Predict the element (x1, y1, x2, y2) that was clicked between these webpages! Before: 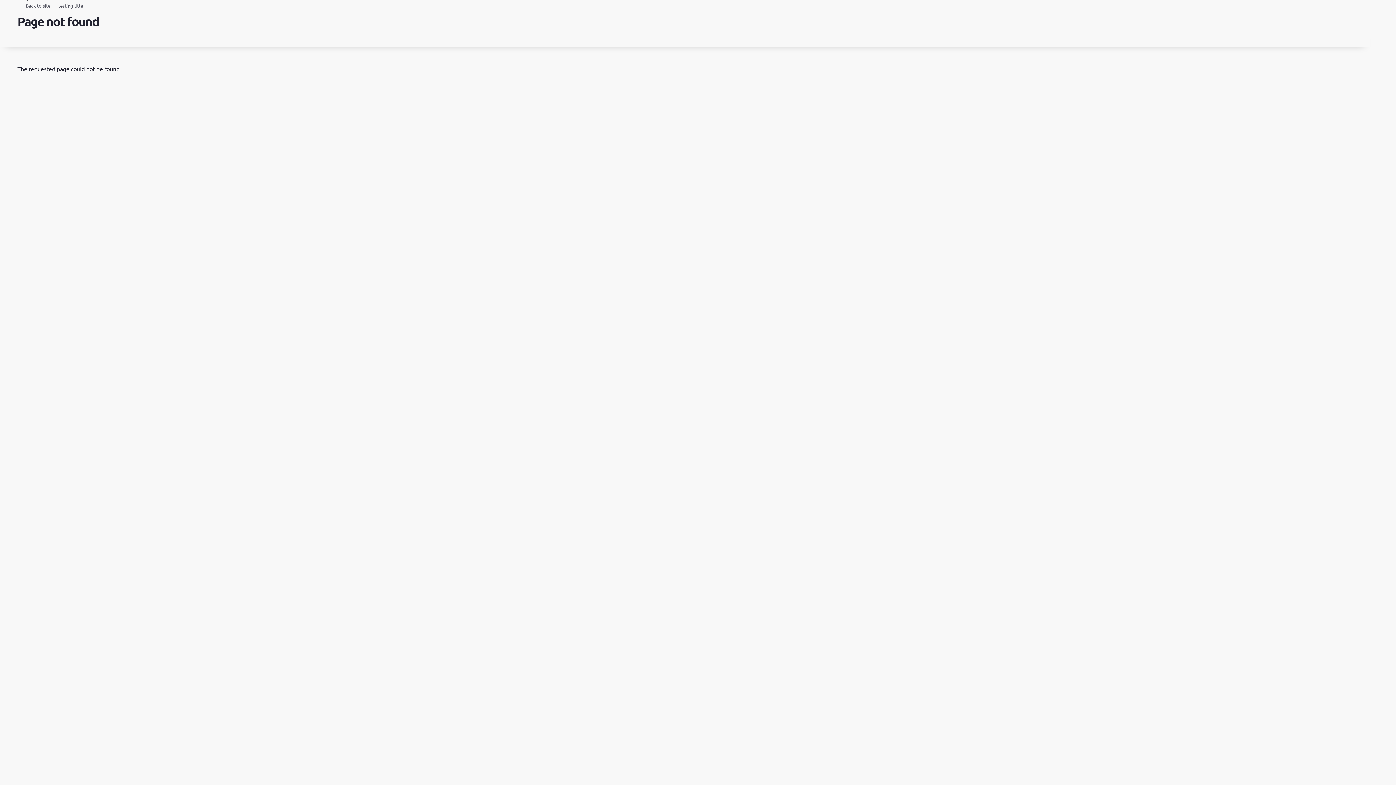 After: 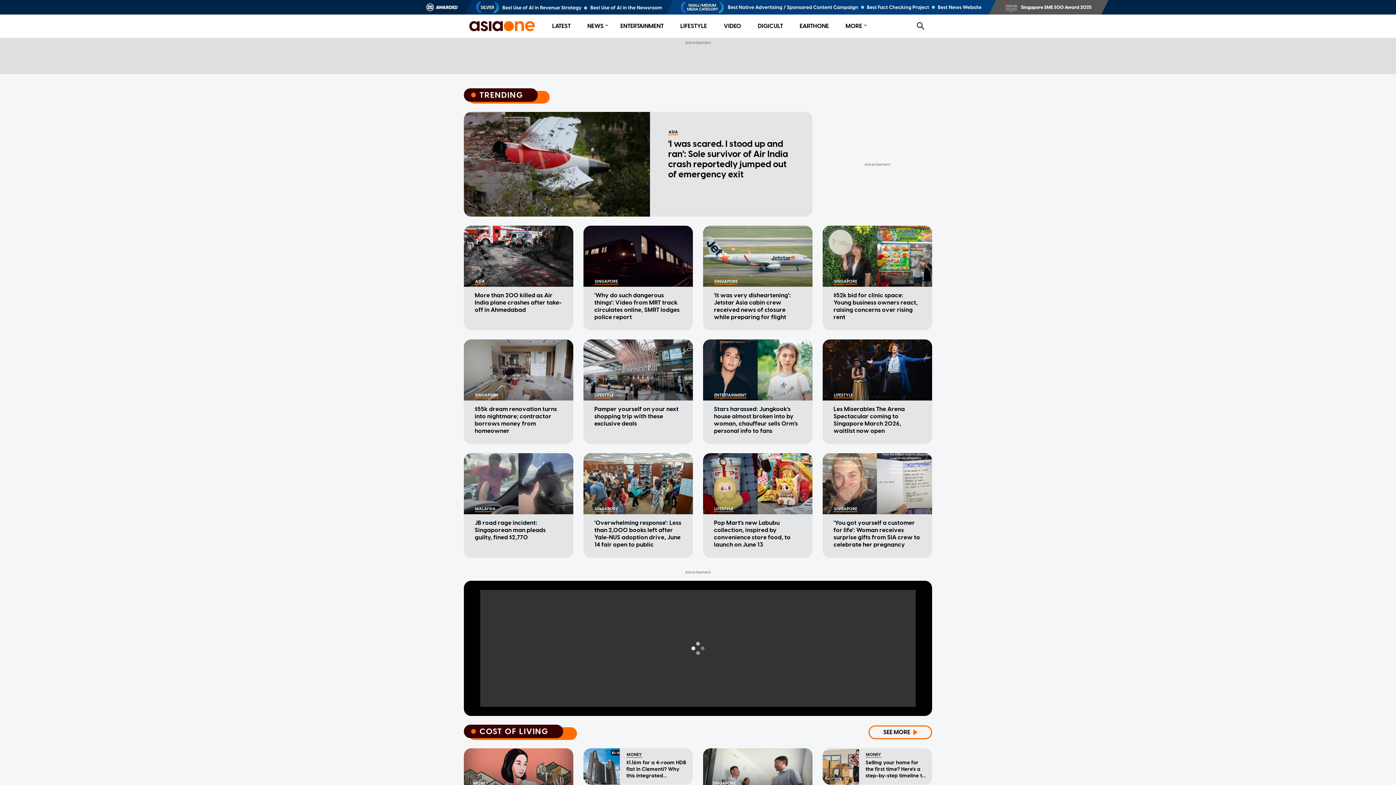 Action: bbox: (17, 2, 50, 8) label: Back to site